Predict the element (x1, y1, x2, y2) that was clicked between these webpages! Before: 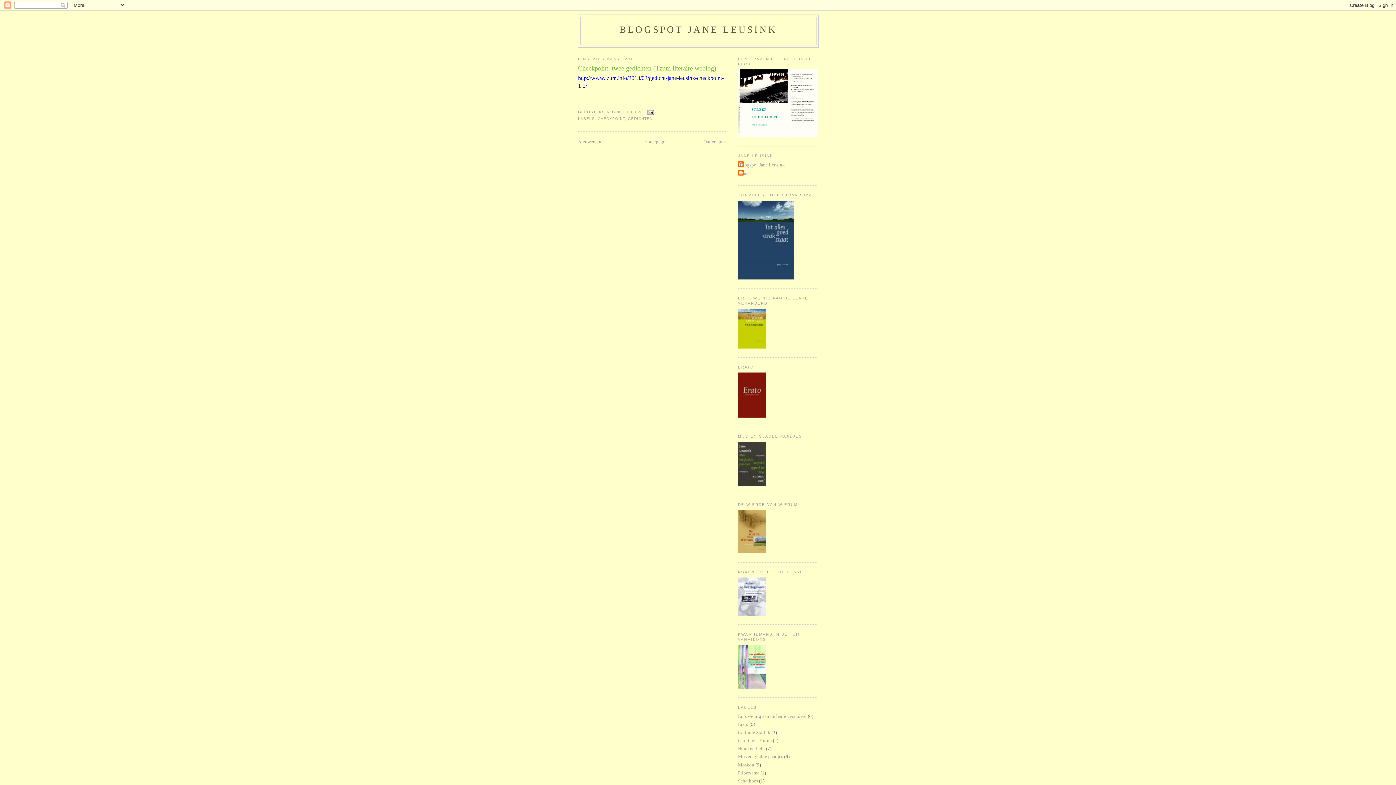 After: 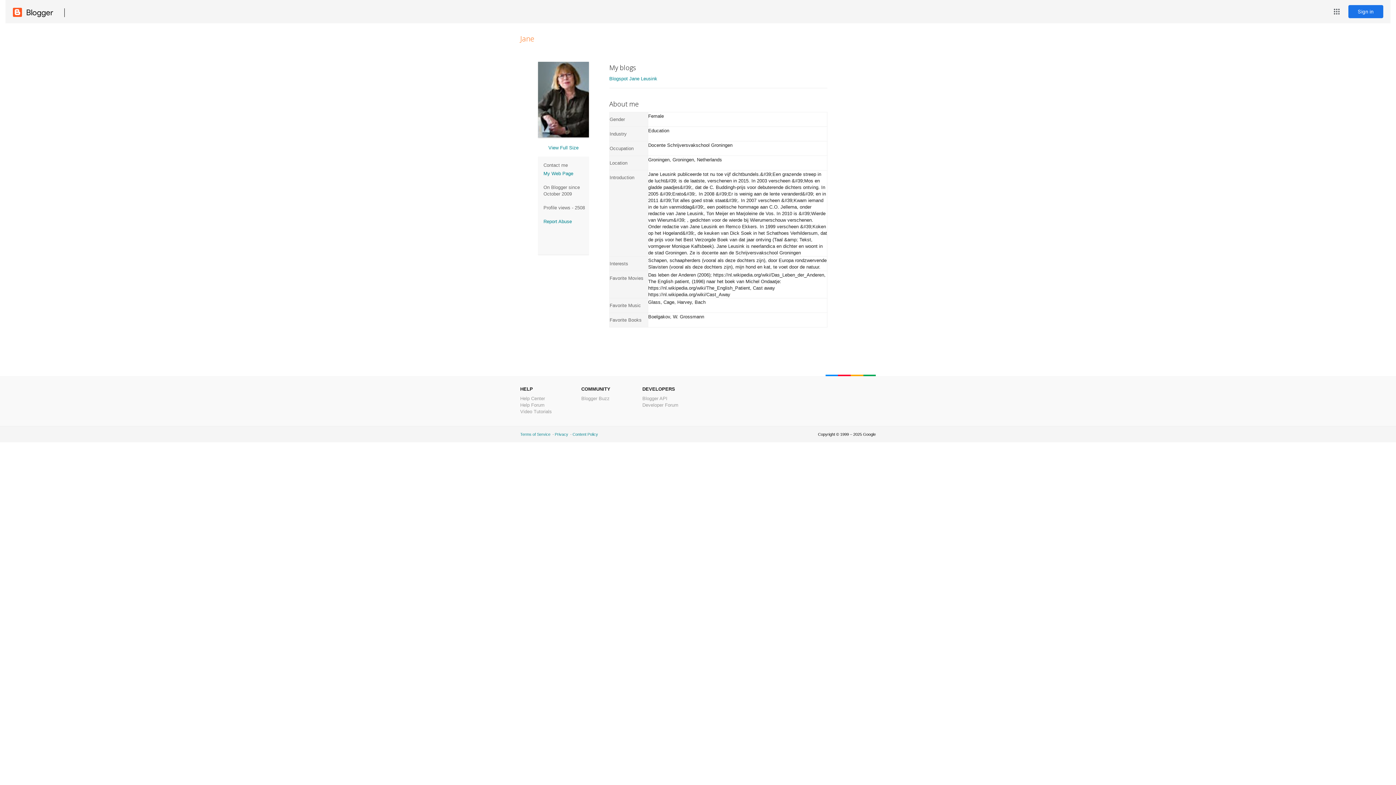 Action: label: Jane bbox: (738, 169, 748, 177)